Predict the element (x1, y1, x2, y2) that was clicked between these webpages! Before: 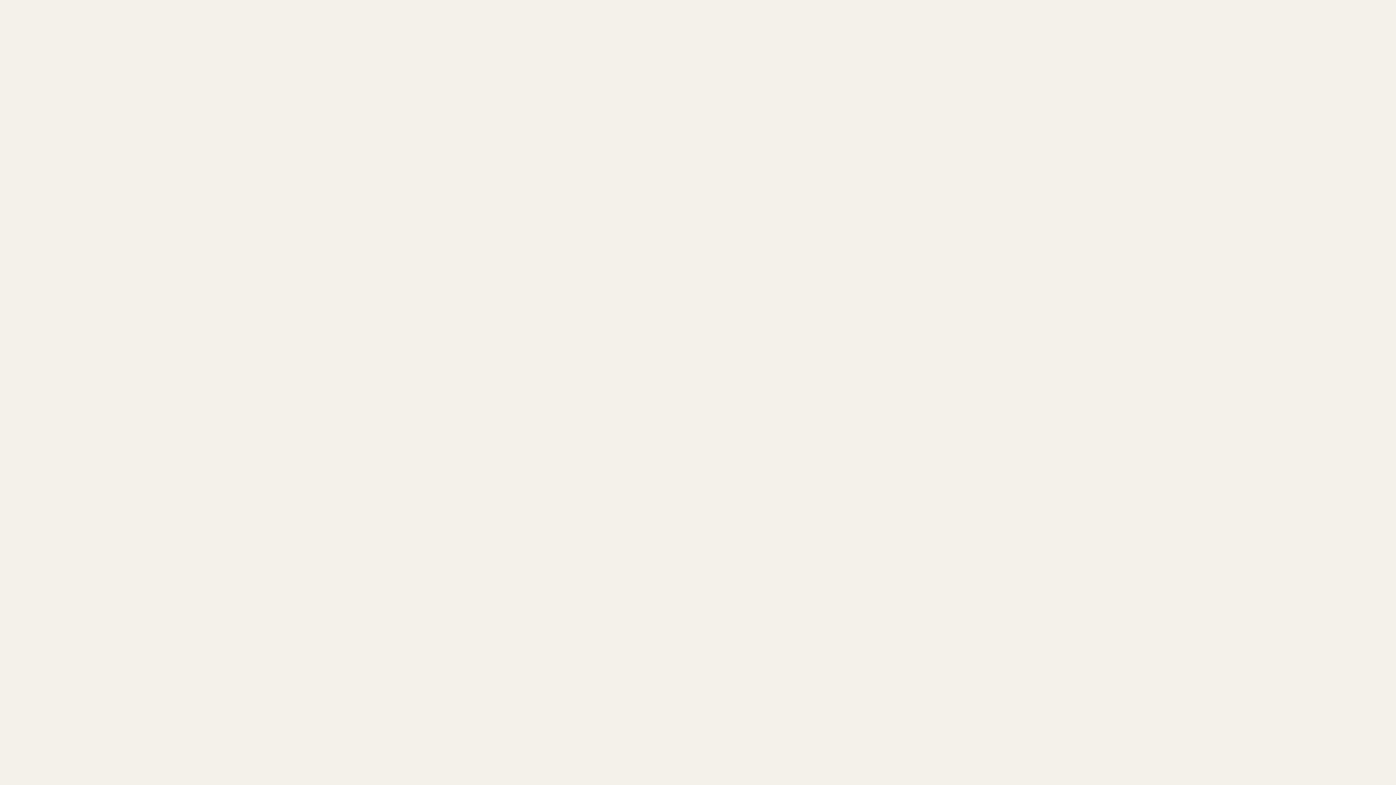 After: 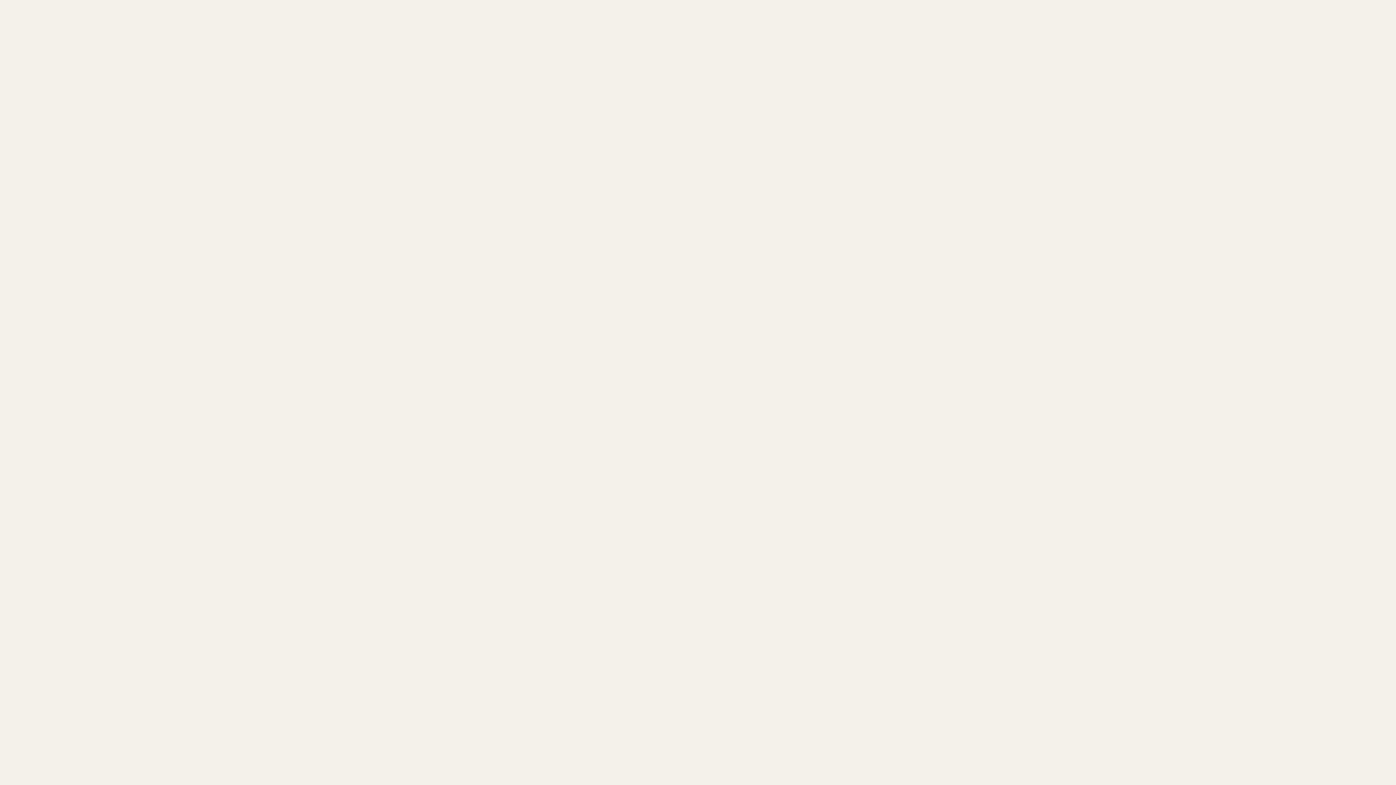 Action: label: в политике использования файлов cookie bbox: (638, 732, 766, 738)